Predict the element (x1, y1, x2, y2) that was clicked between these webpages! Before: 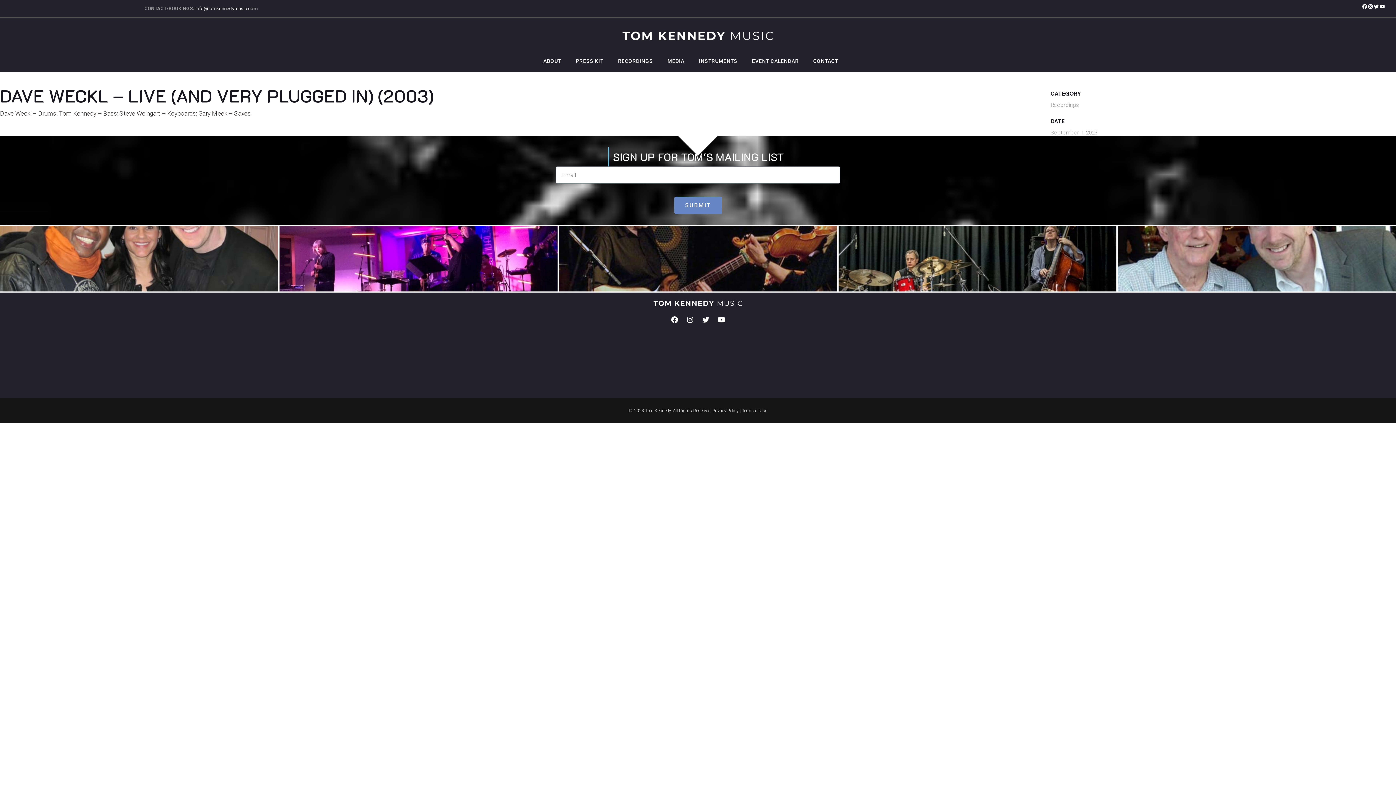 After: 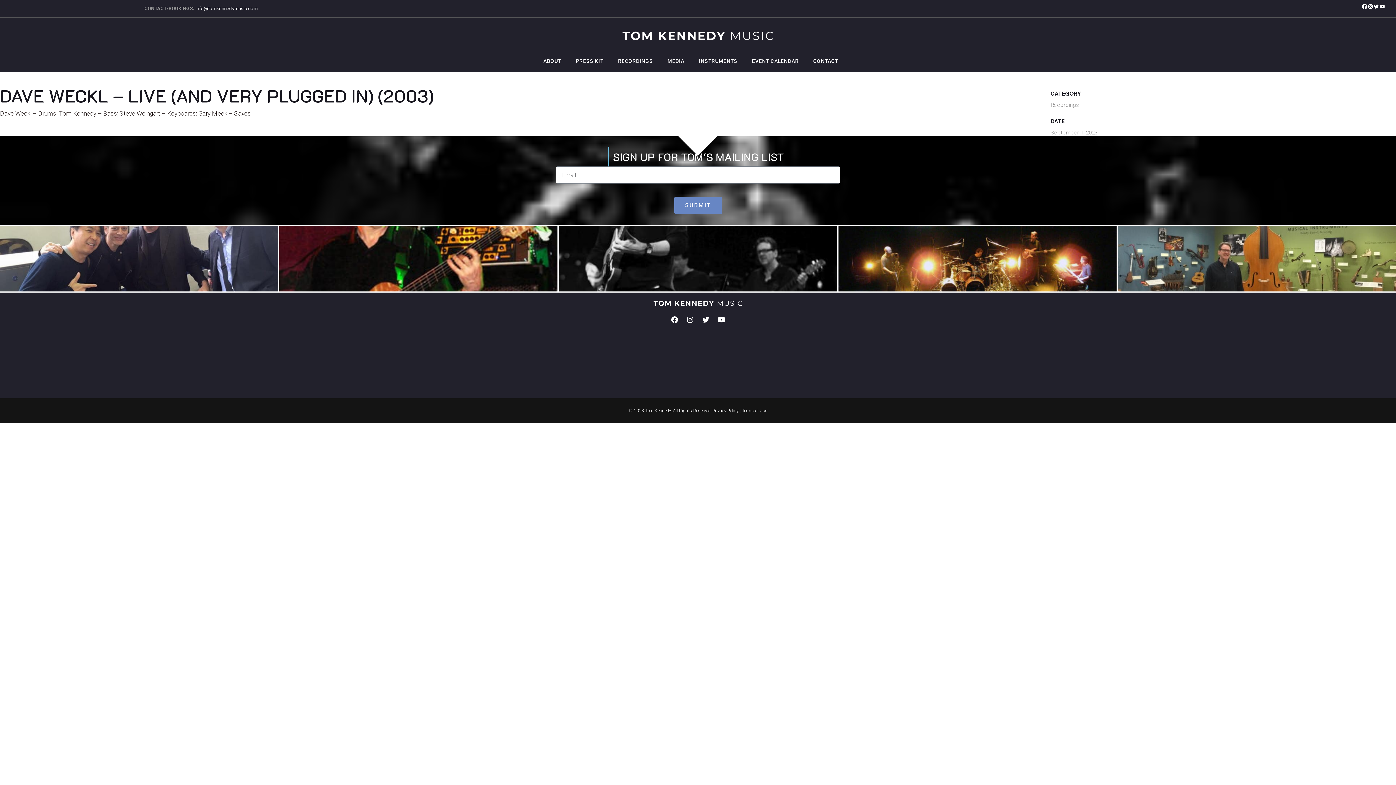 Action: bbox: (1362, 3, 1368, 9) label: Facebook